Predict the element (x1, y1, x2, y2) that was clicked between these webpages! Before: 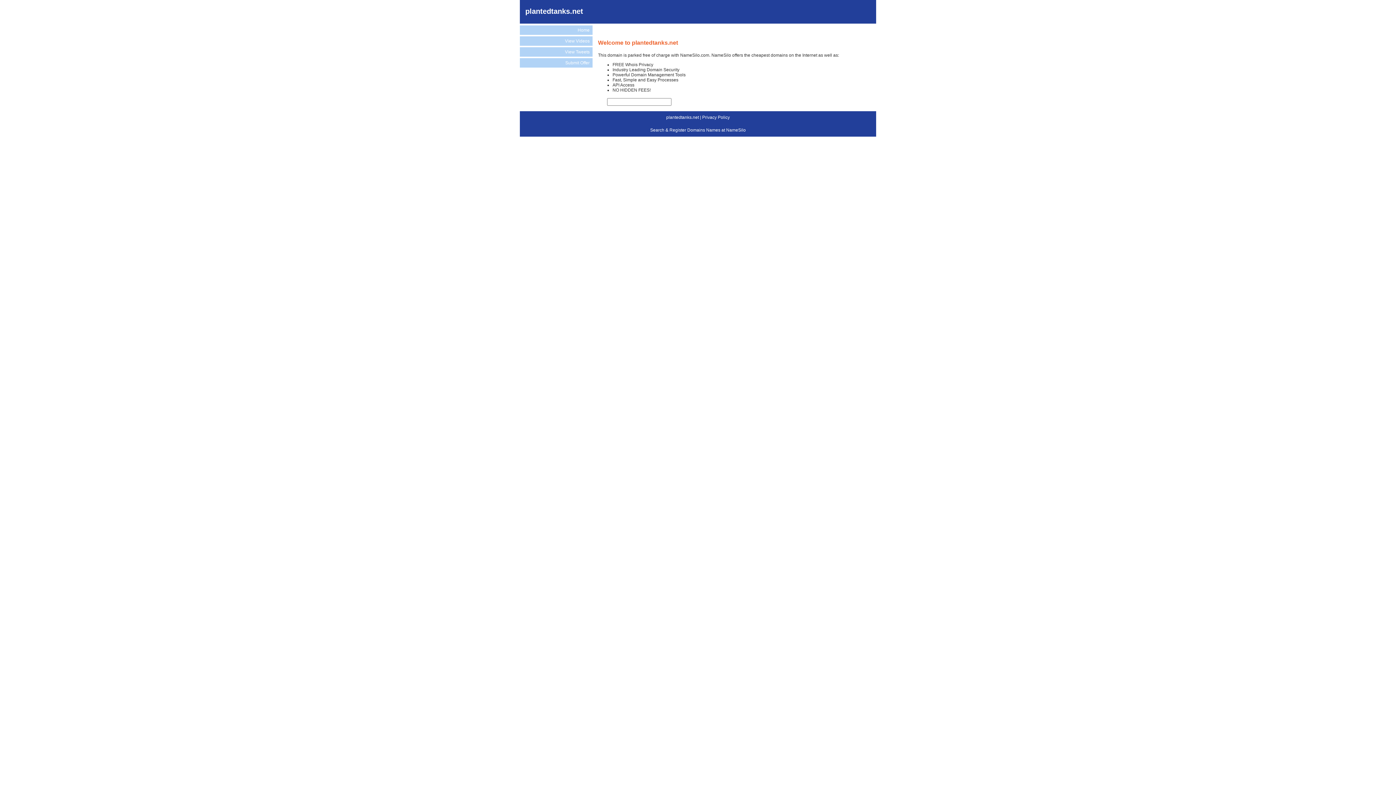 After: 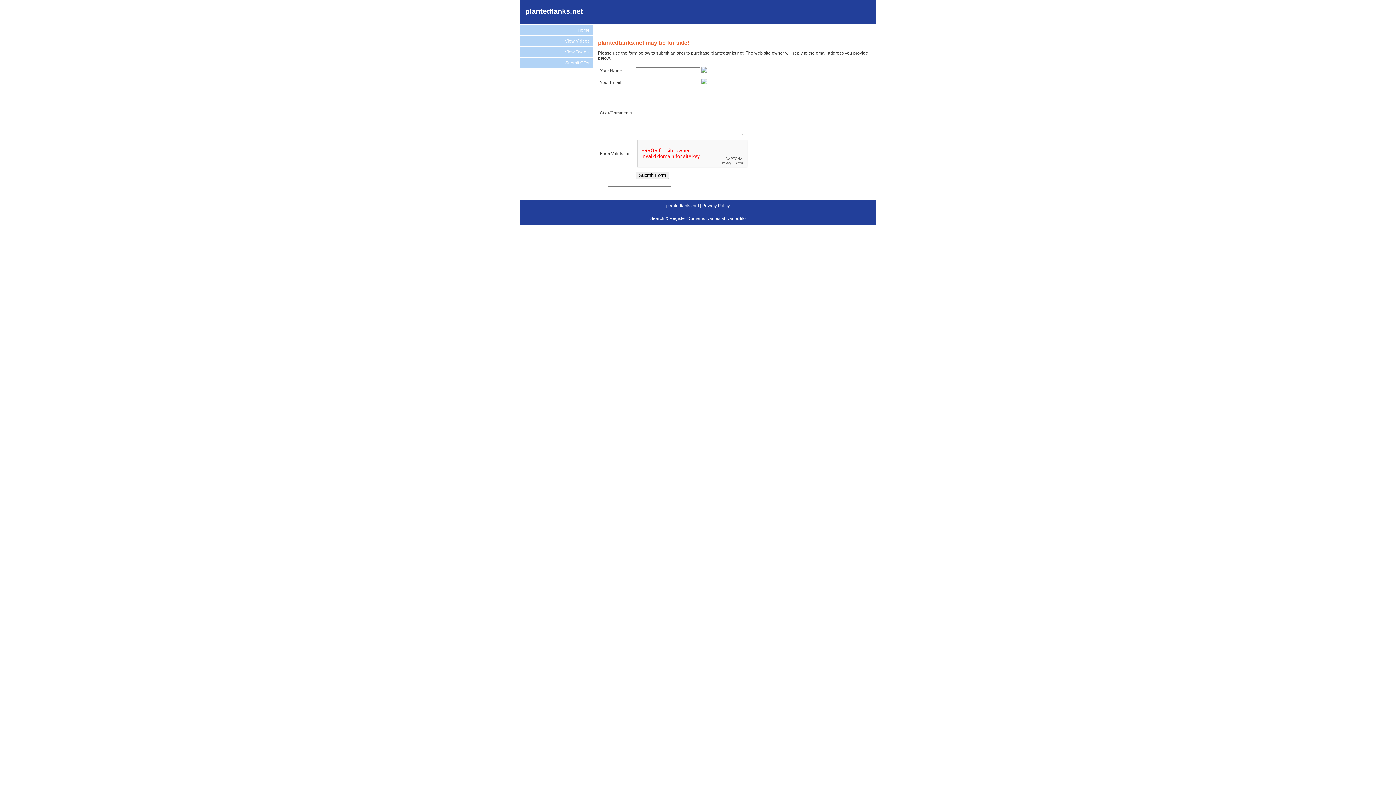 Action: bbox: (520, 58, 592, 67) label: Submit Offer